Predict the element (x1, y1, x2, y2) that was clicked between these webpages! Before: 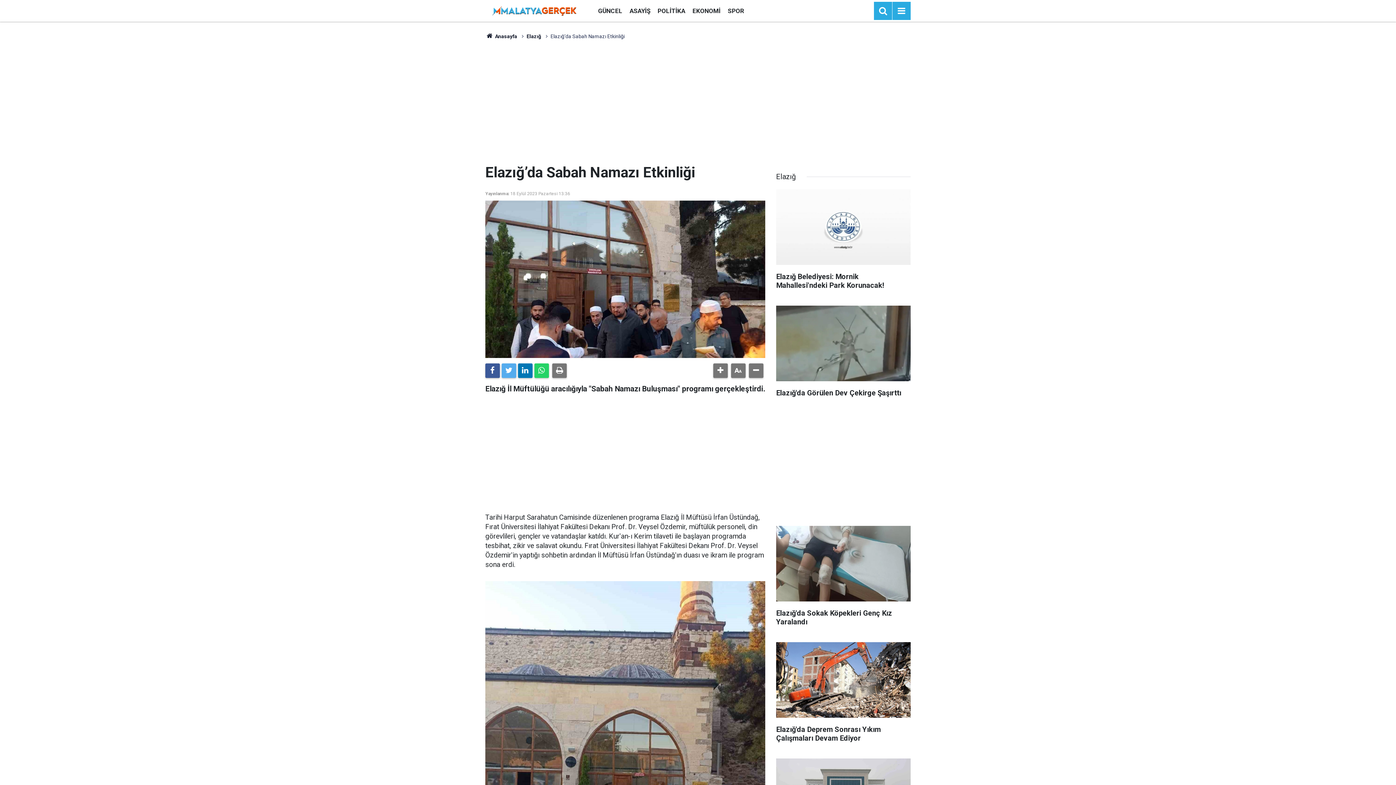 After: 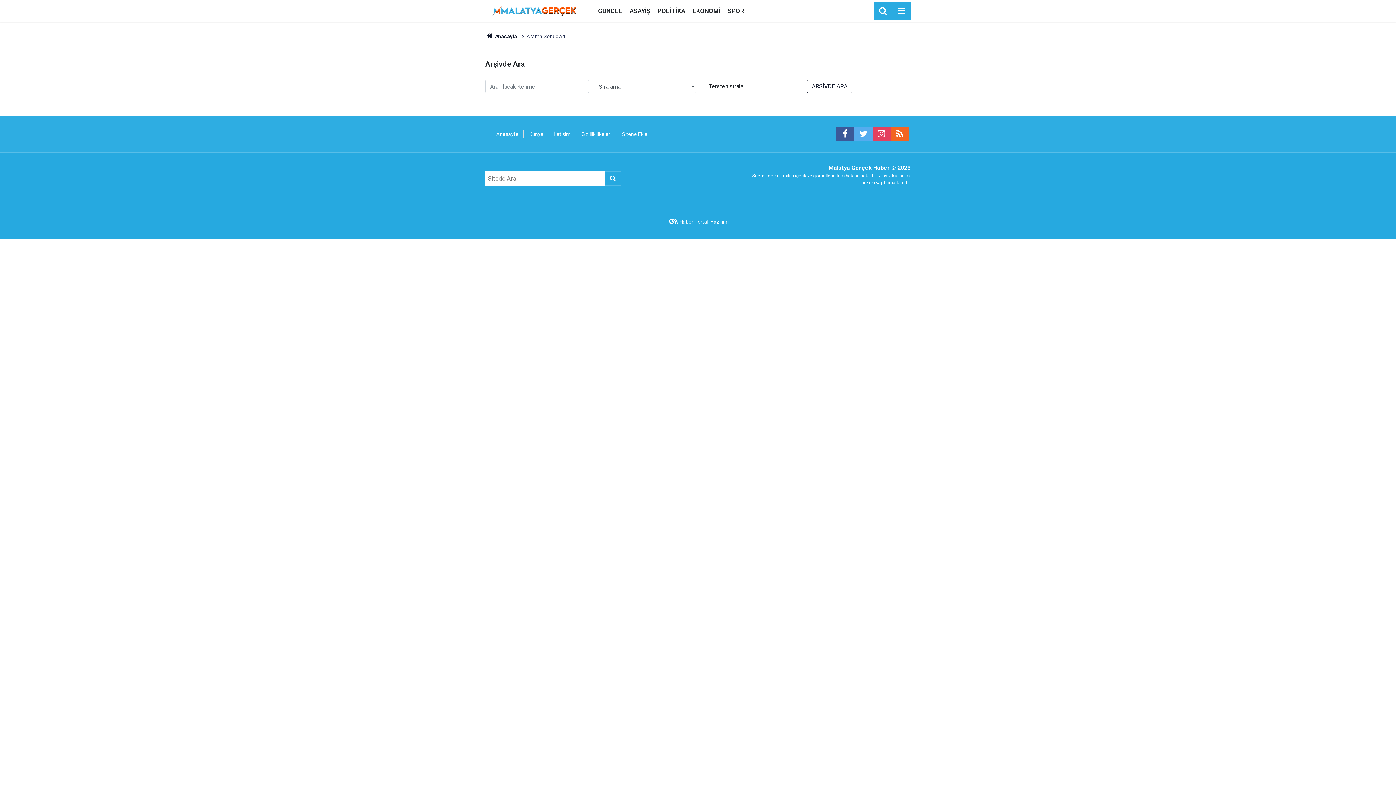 Action: bbox: (874, 1, 892, 20)